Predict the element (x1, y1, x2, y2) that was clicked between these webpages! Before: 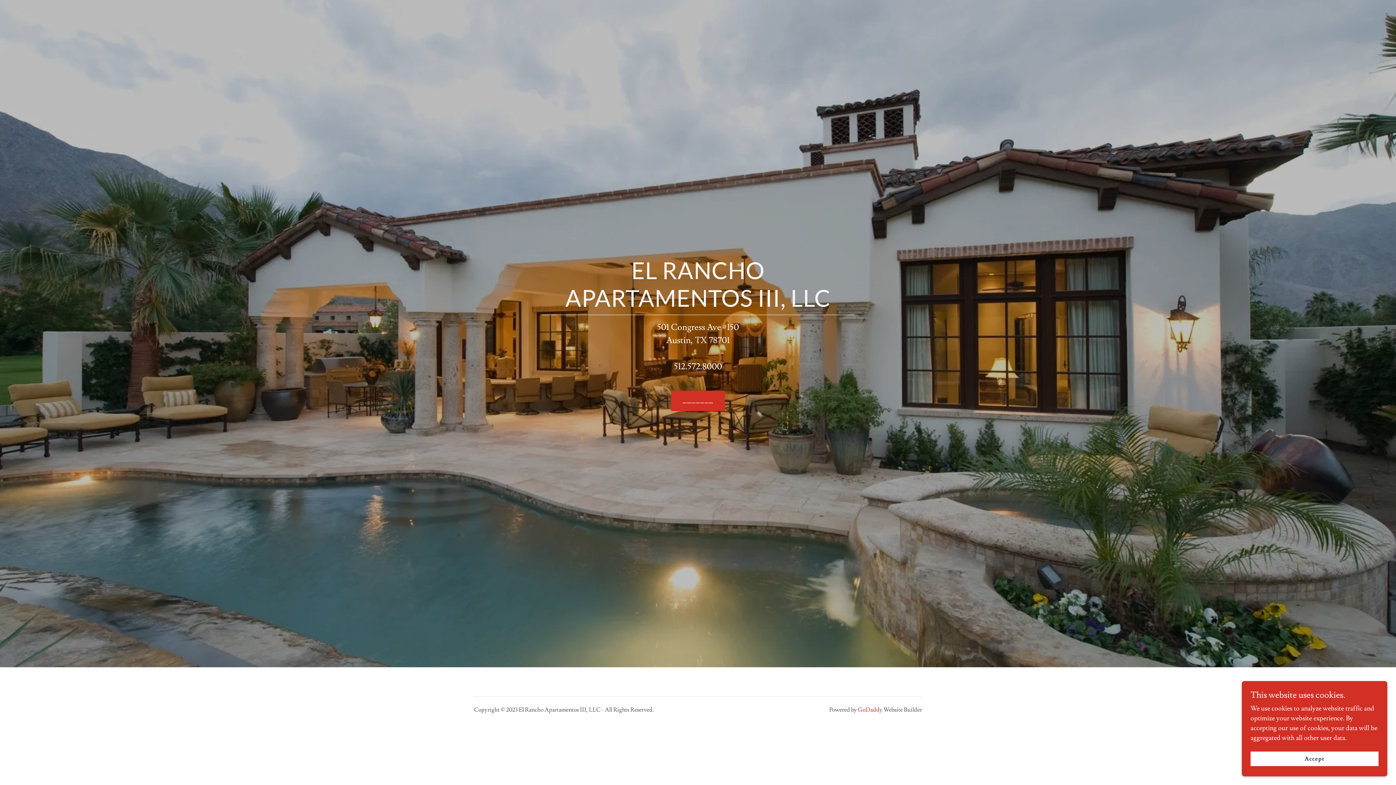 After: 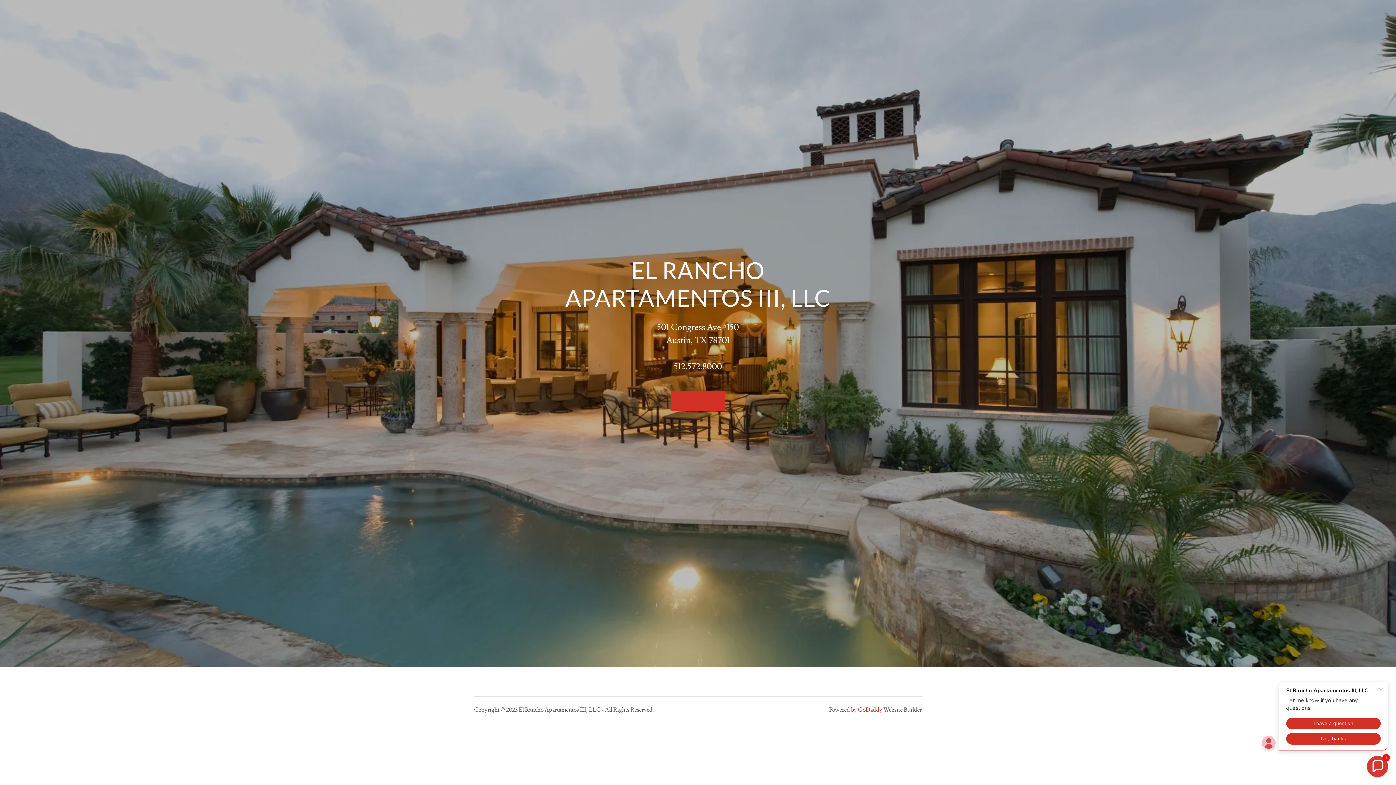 Action: bbox: (1250, 752, 1378, 766) label: Accept